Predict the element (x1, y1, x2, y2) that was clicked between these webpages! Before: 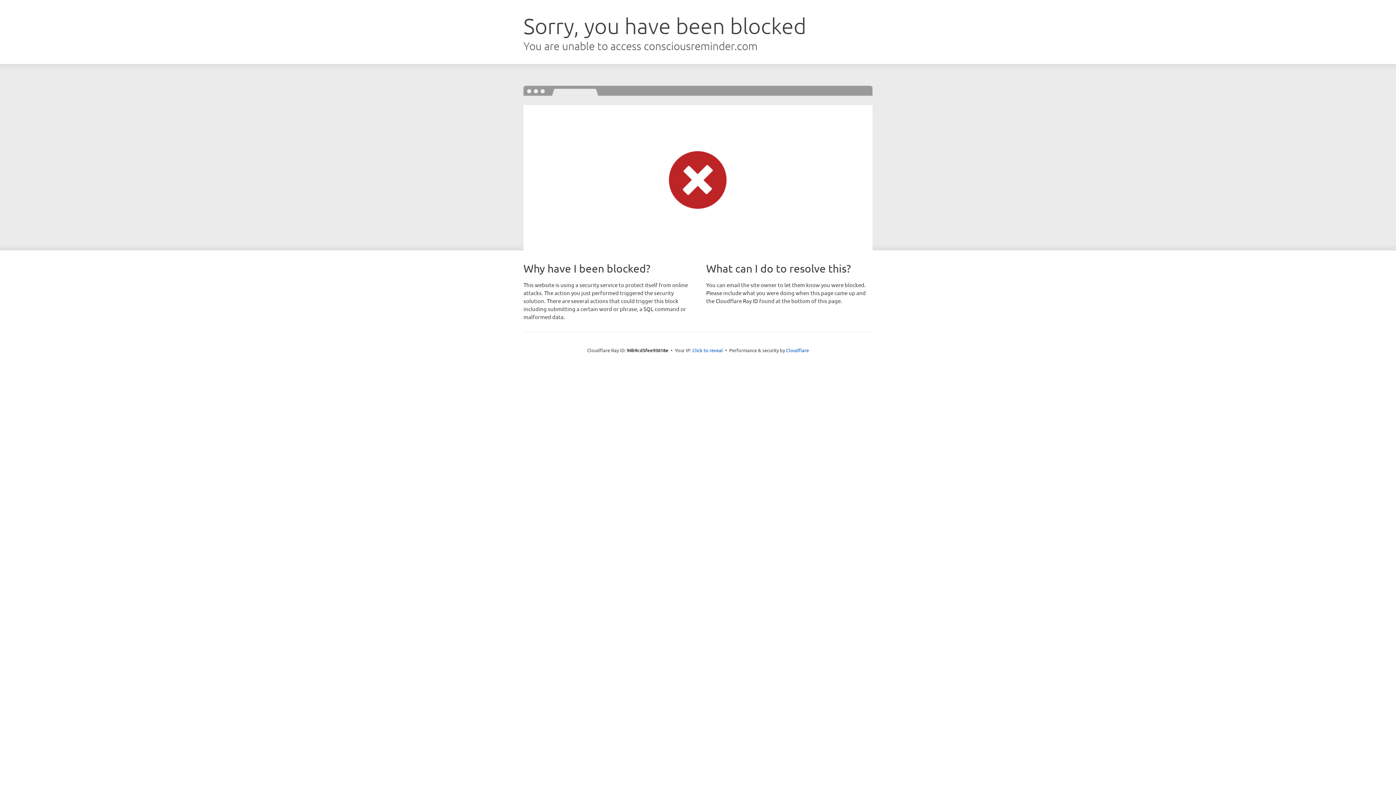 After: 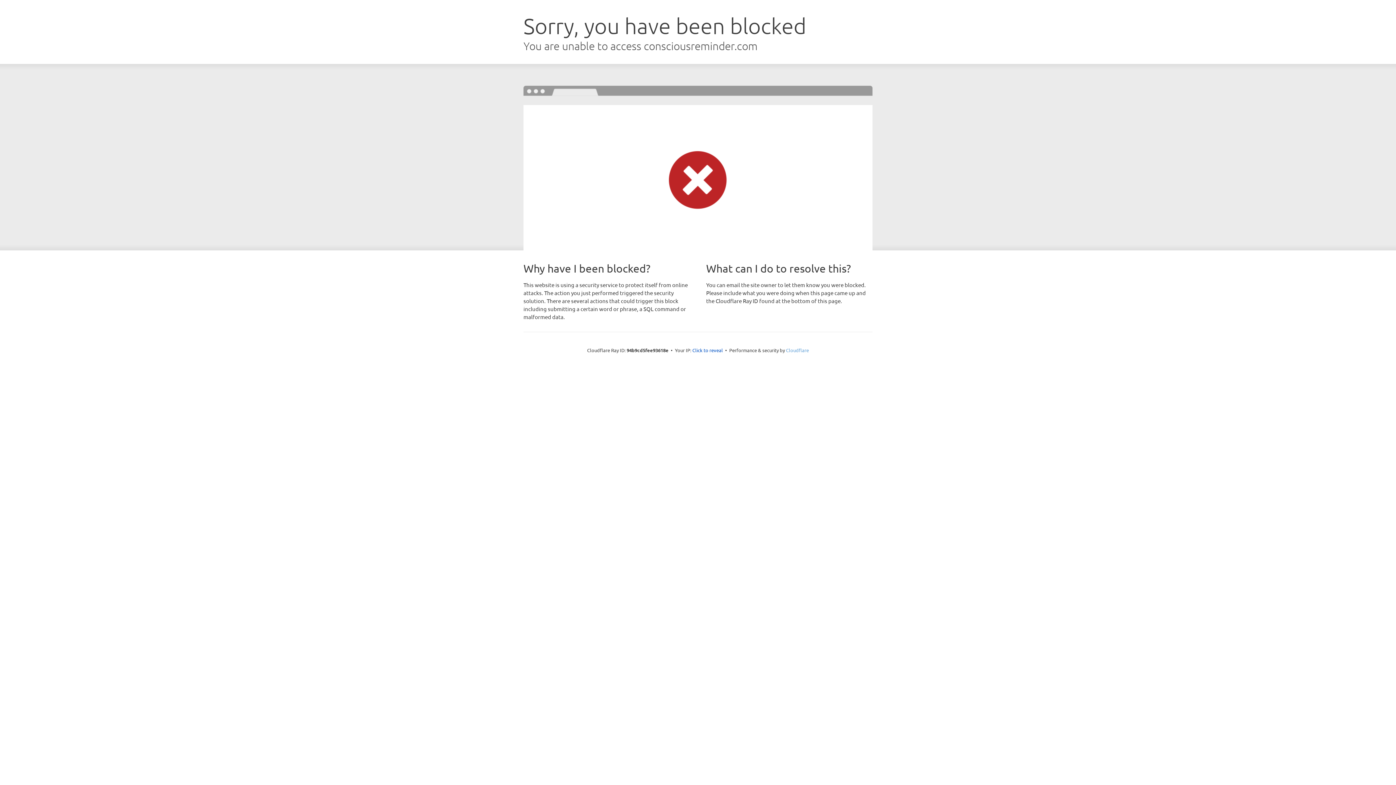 Action: label: Cloudflare bbox: (786, 347, 809, 353)